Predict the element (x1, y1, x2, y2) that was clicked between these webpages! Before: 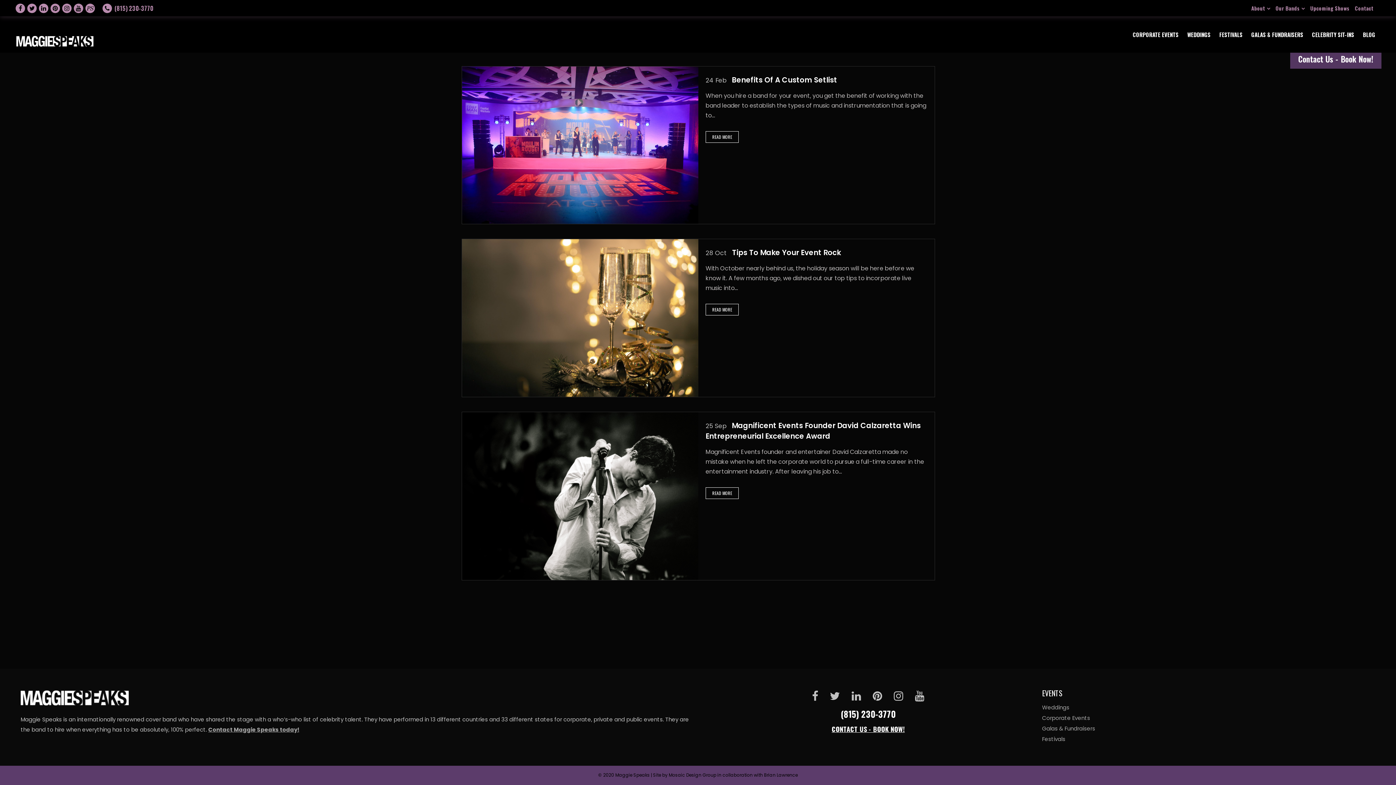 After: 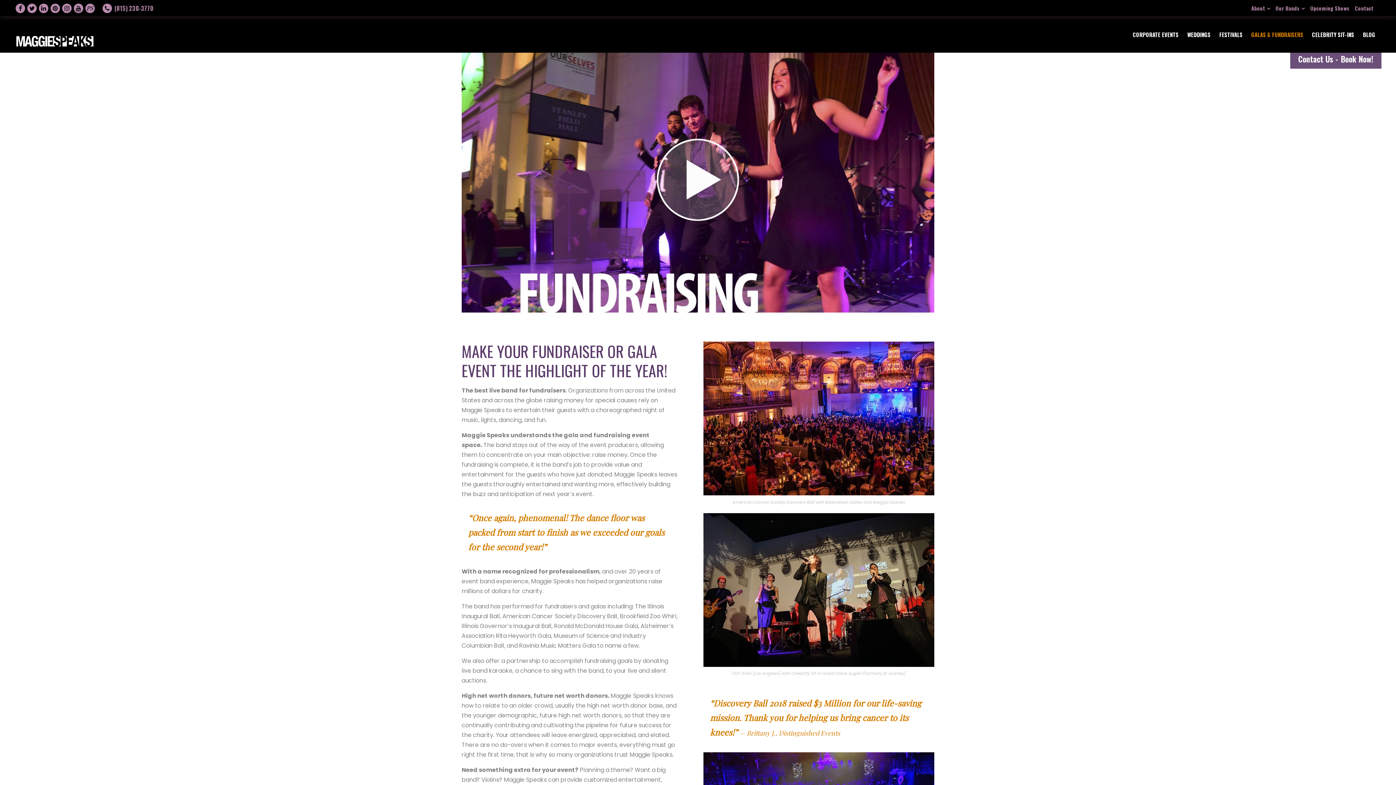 Action: label: Galas & Fundraisers bbox: (1042, 720, 1095, 737)